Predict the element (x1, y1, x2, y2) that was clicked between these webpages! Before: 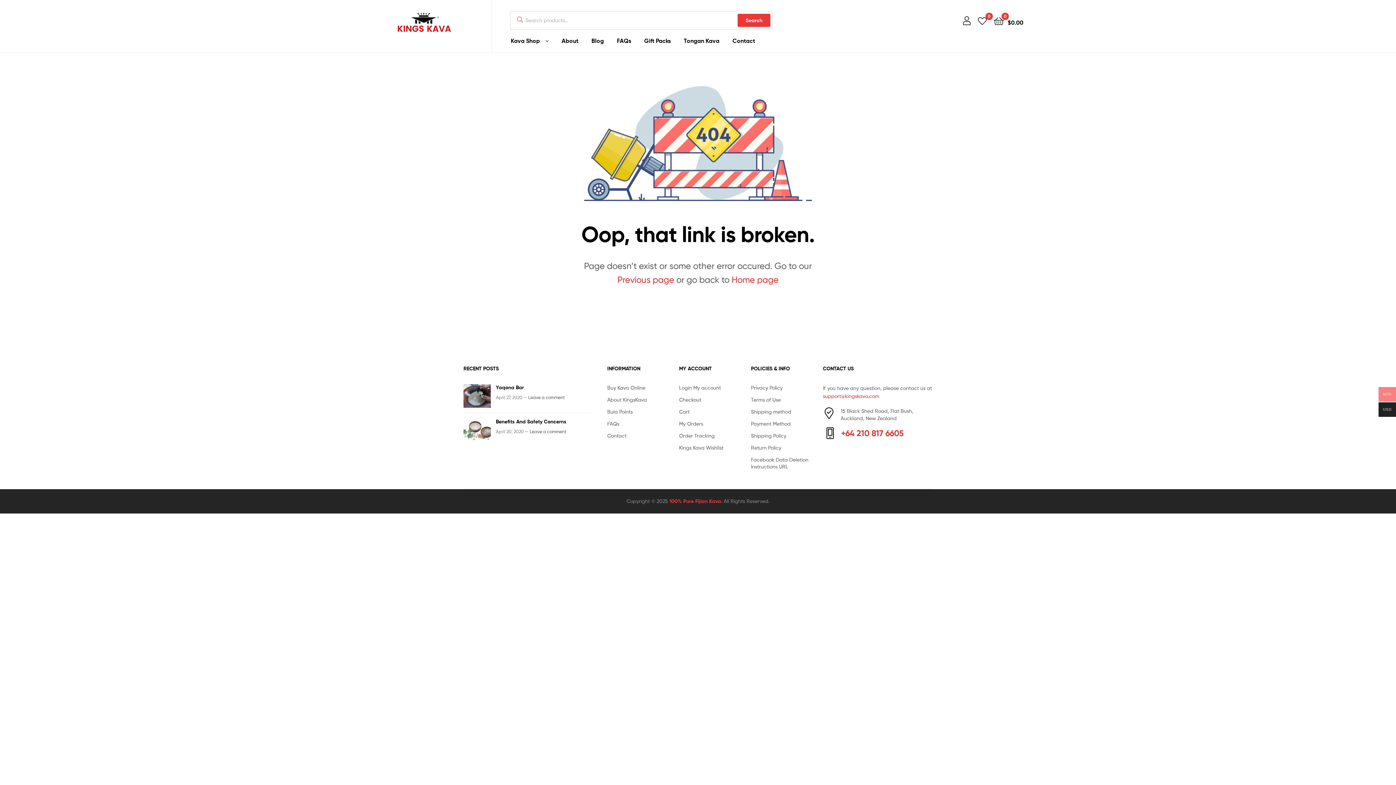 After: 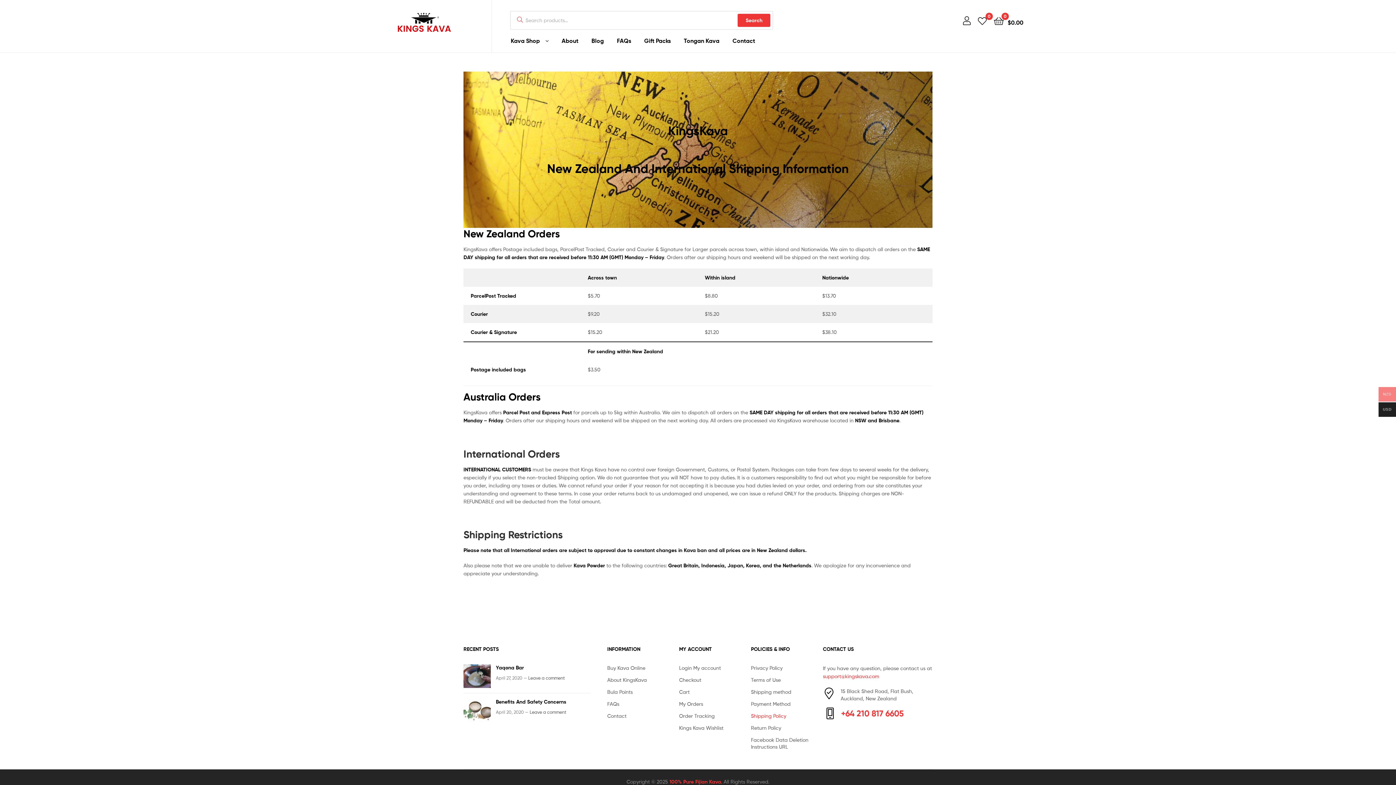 Action: label: Shipping Policy bbox: (751, 432, 786, 438)